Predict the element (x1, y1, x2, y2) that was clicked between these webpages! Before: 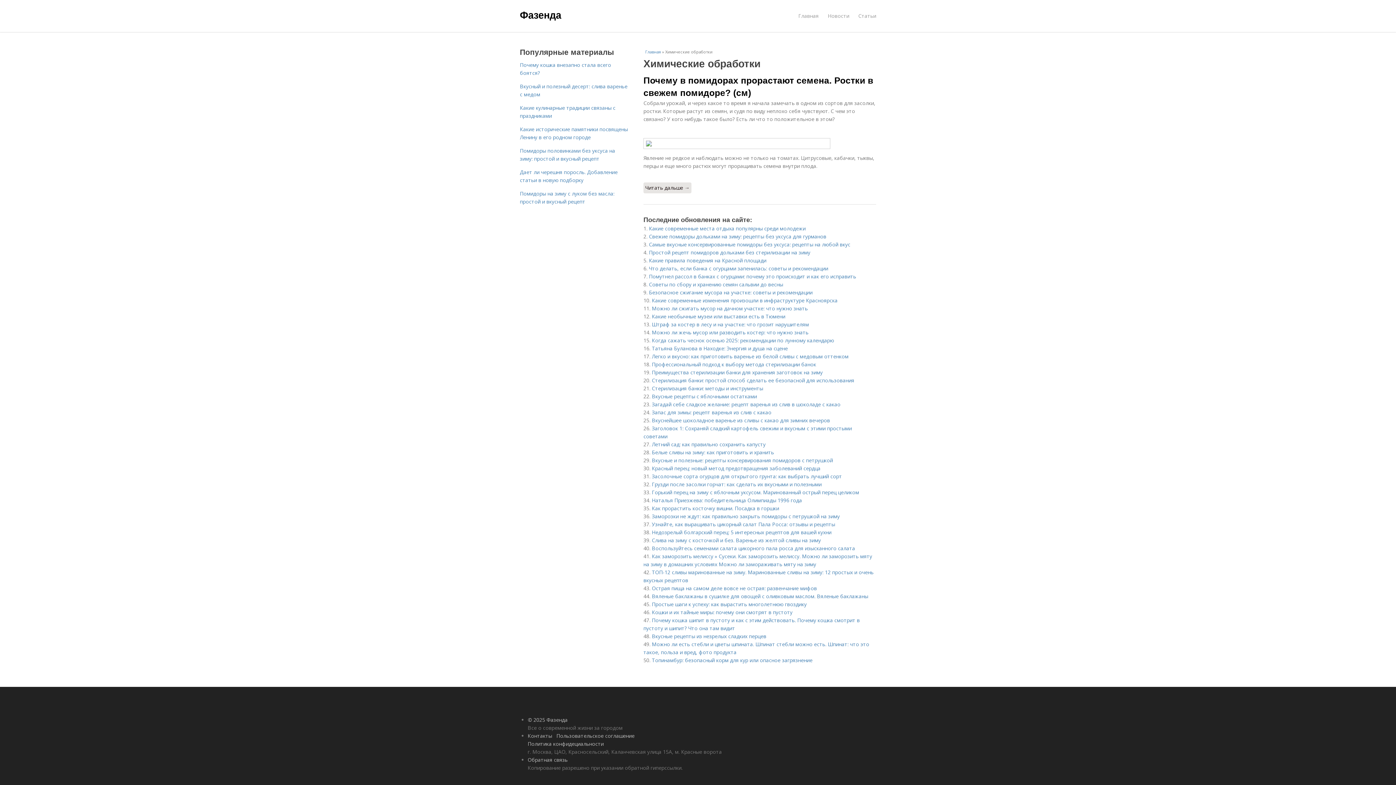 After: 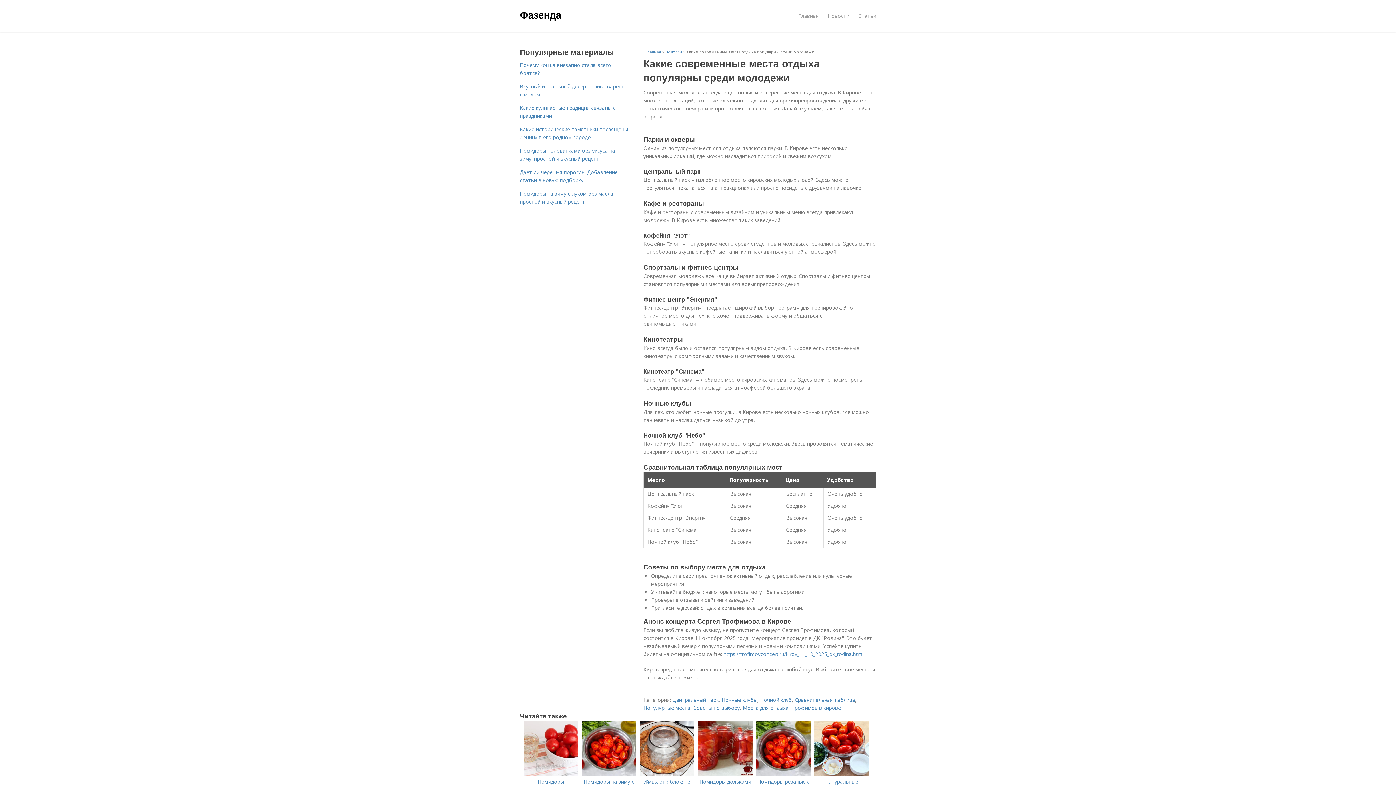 Action: bbox: (649, 225, 805, 232) label: Какие современные места отдыха популярны среди молодежи